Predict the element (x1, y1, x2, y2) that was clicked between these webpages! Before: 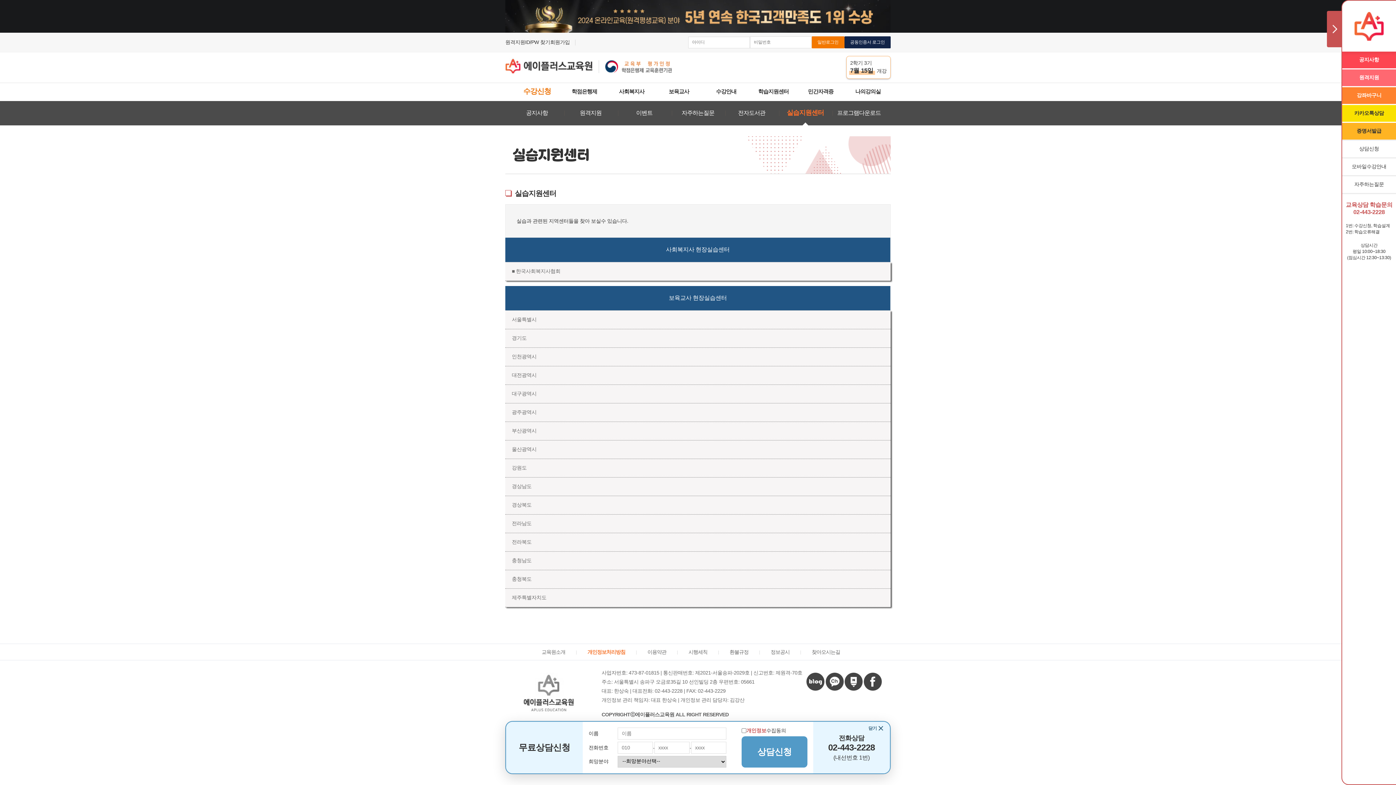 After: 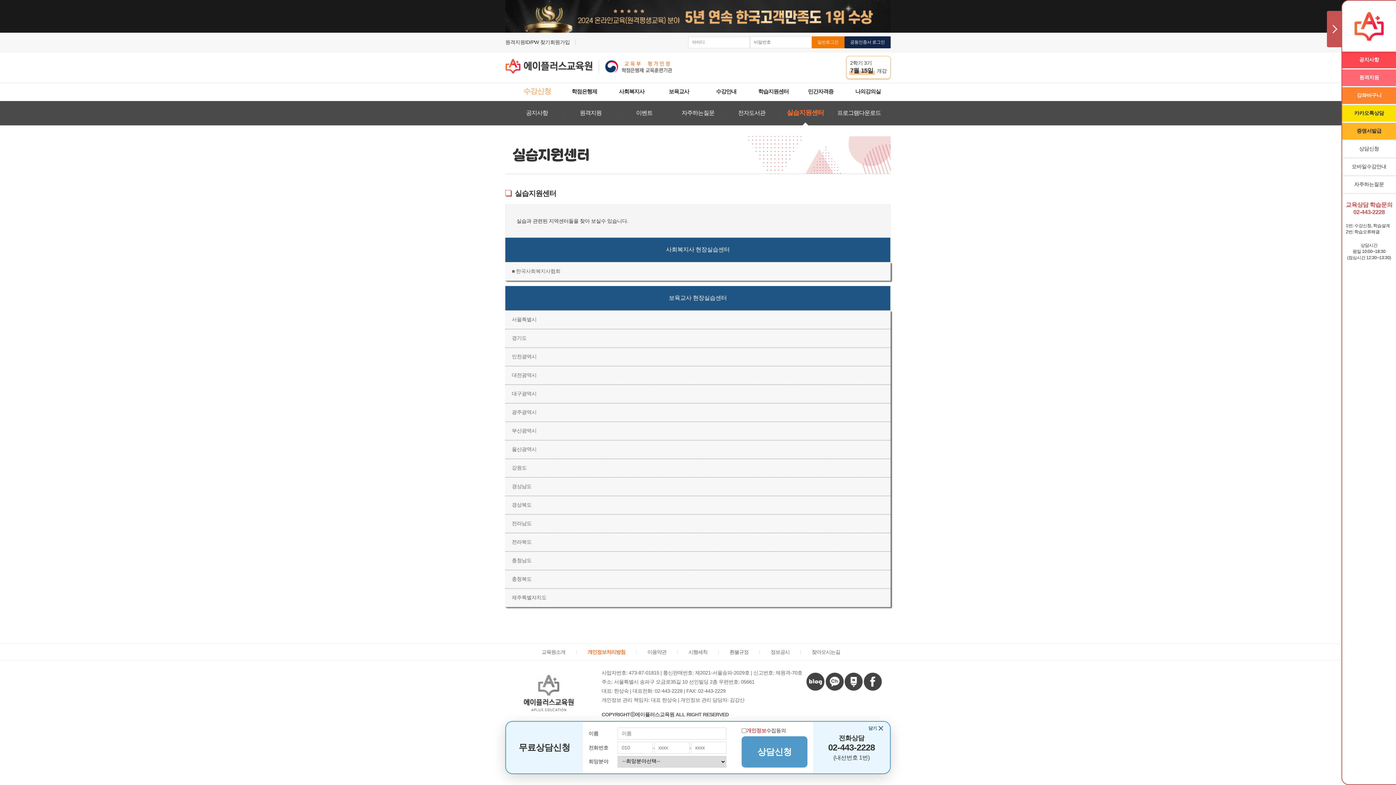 Action: bbox: (1342, 105, 1396, 122) label: 카카오톡상담